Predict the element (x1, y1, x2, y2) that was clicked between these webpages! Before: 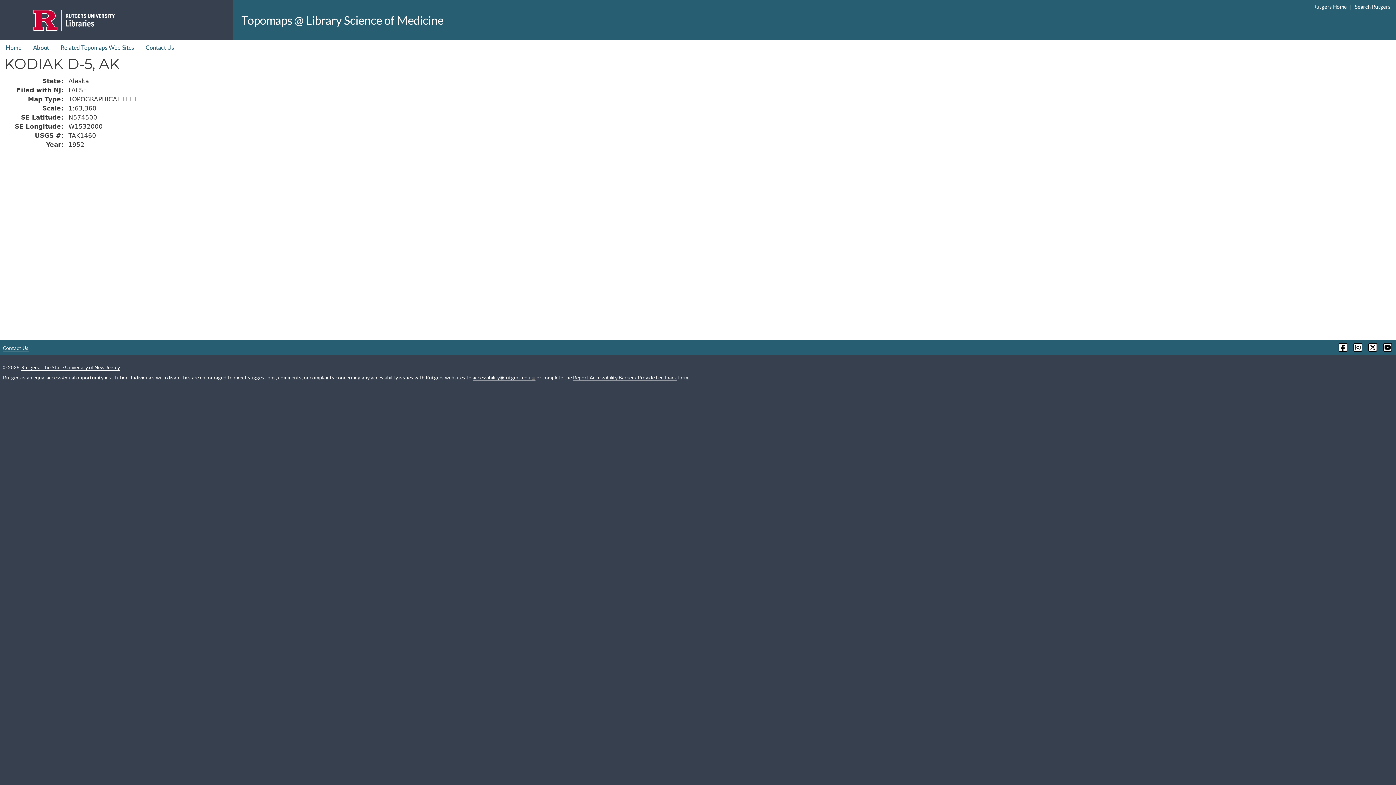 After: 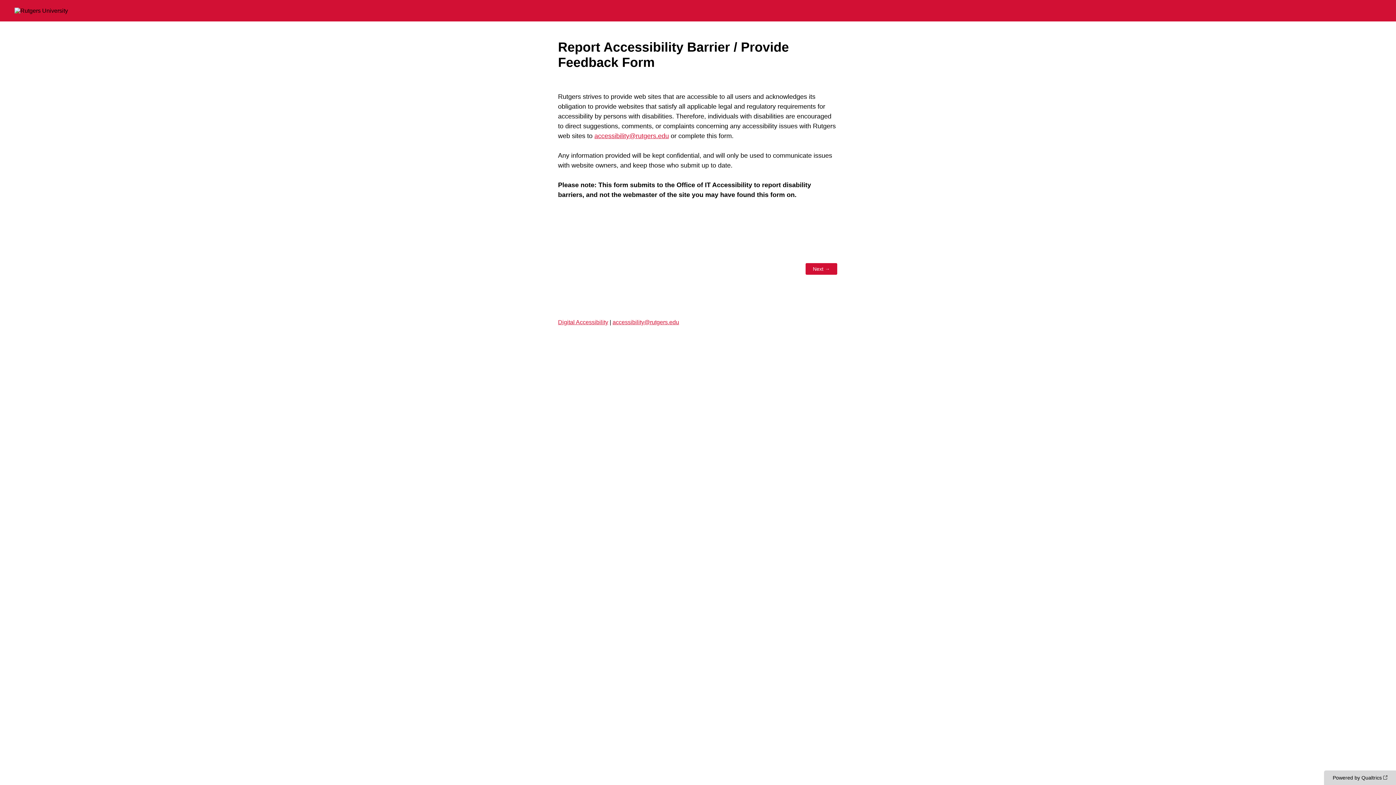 Action: bbox: (573, 374, 677, 381) label: Report Accessibility Barrier / Provide Feedback